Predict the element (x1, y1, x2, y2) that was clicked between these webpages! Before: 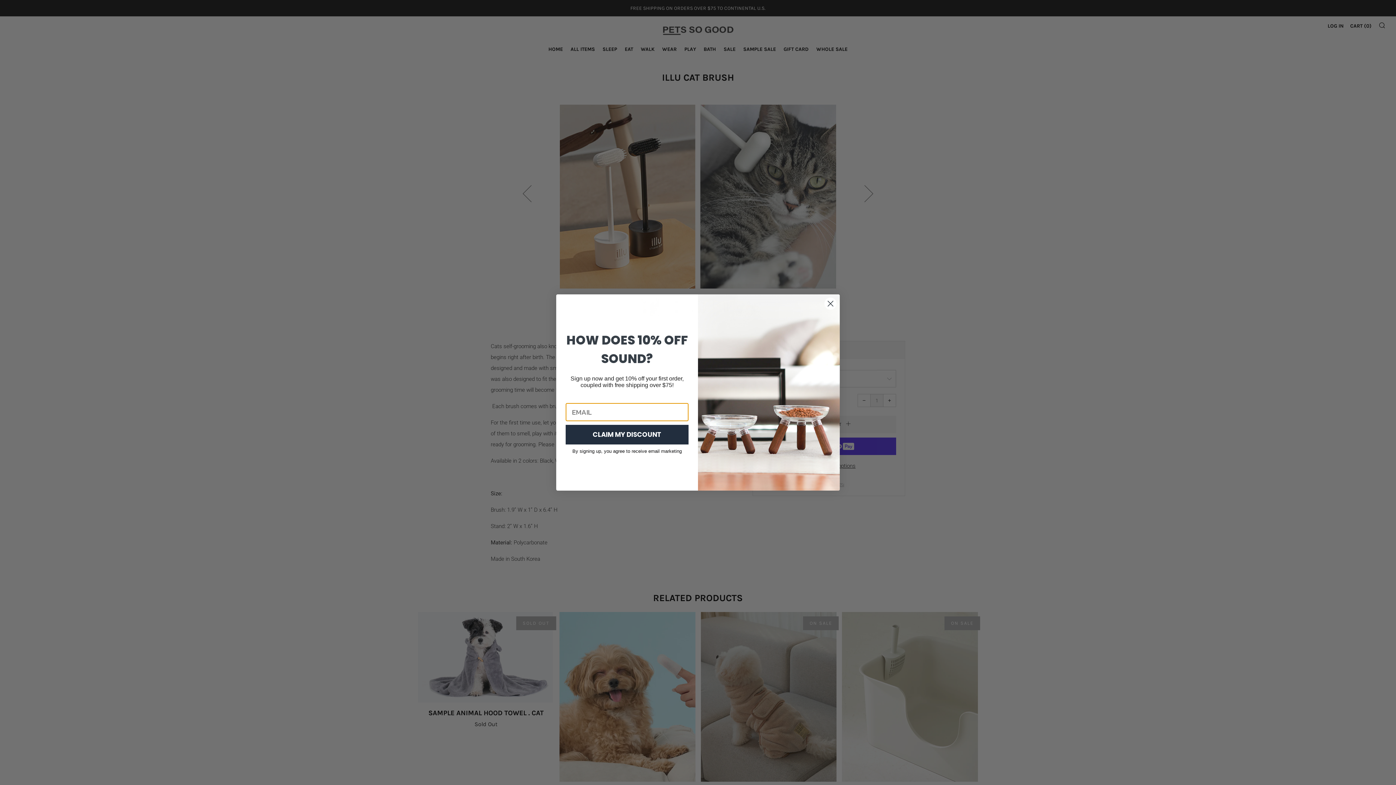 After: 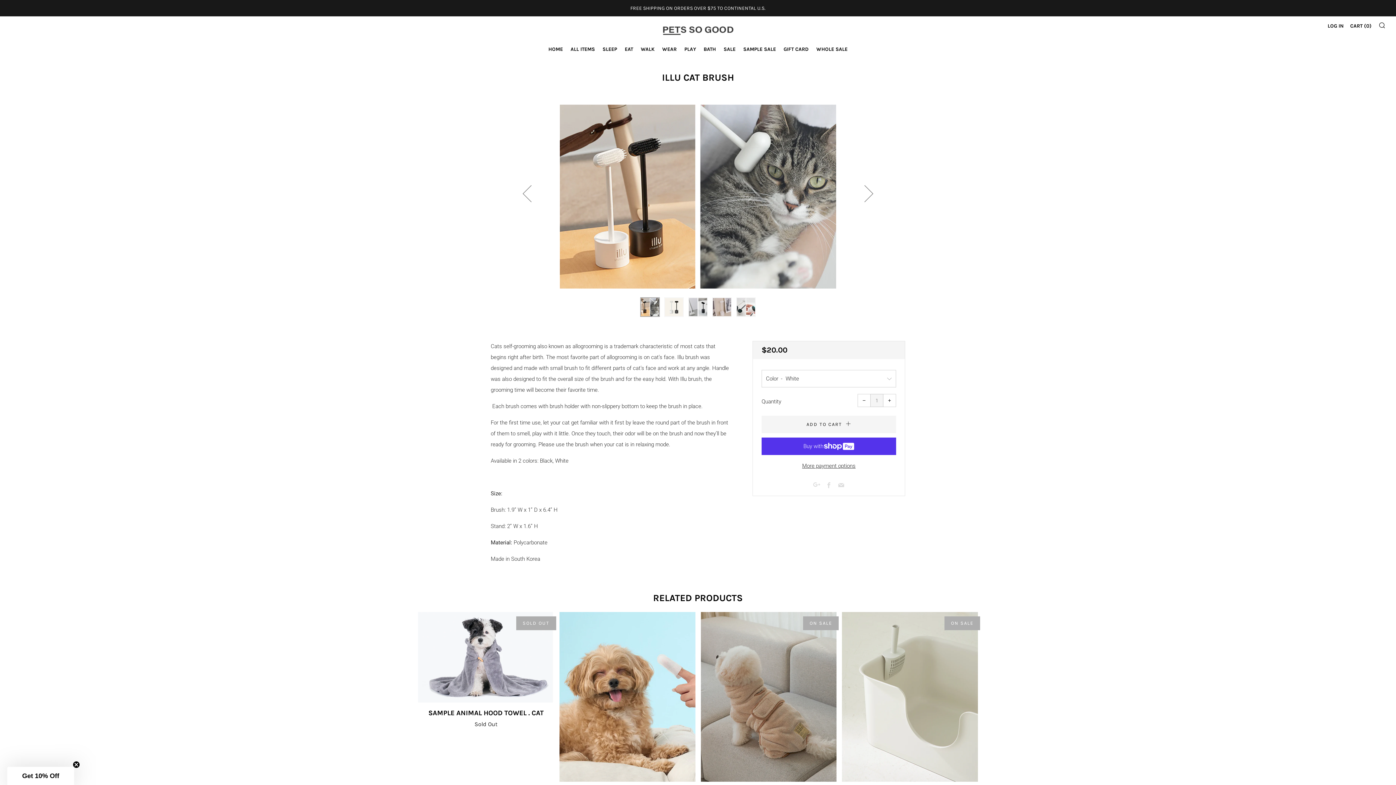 Action: label: Close dialog bbox: (824, 297, 837, 310)